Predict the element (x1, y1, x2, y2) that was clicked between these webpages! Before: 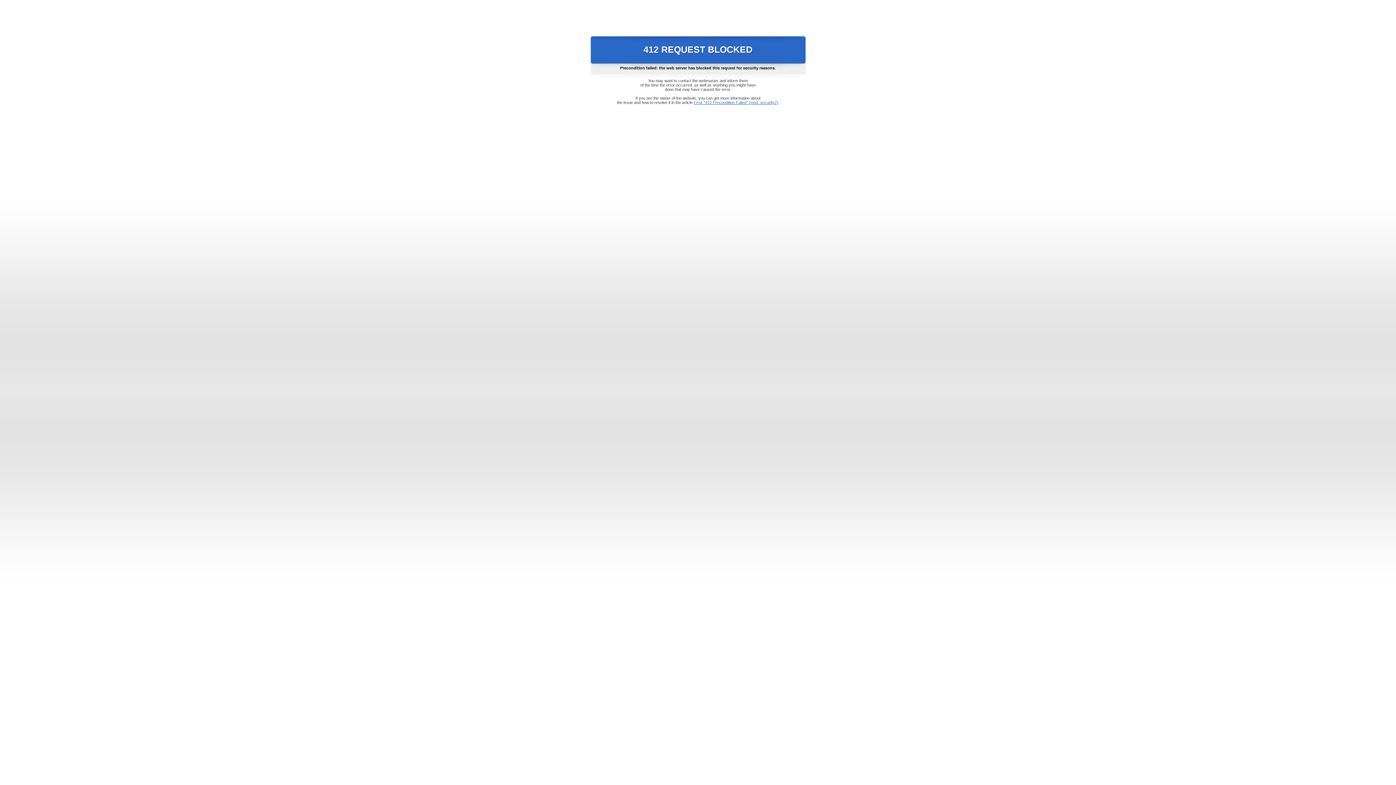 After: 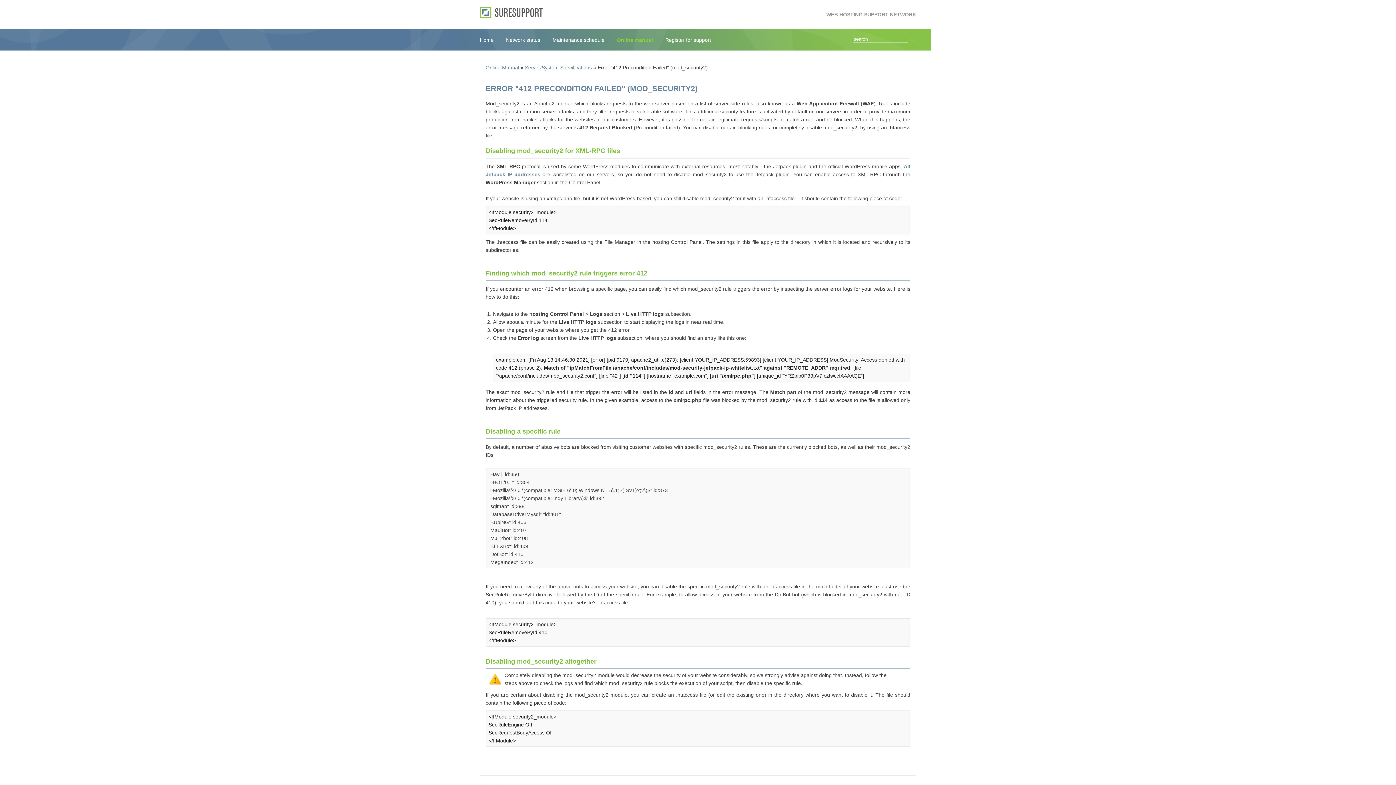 Action: bbox: (693, 100, 778, 104) label: Error "412 Precondition Failed" (mod_security2)